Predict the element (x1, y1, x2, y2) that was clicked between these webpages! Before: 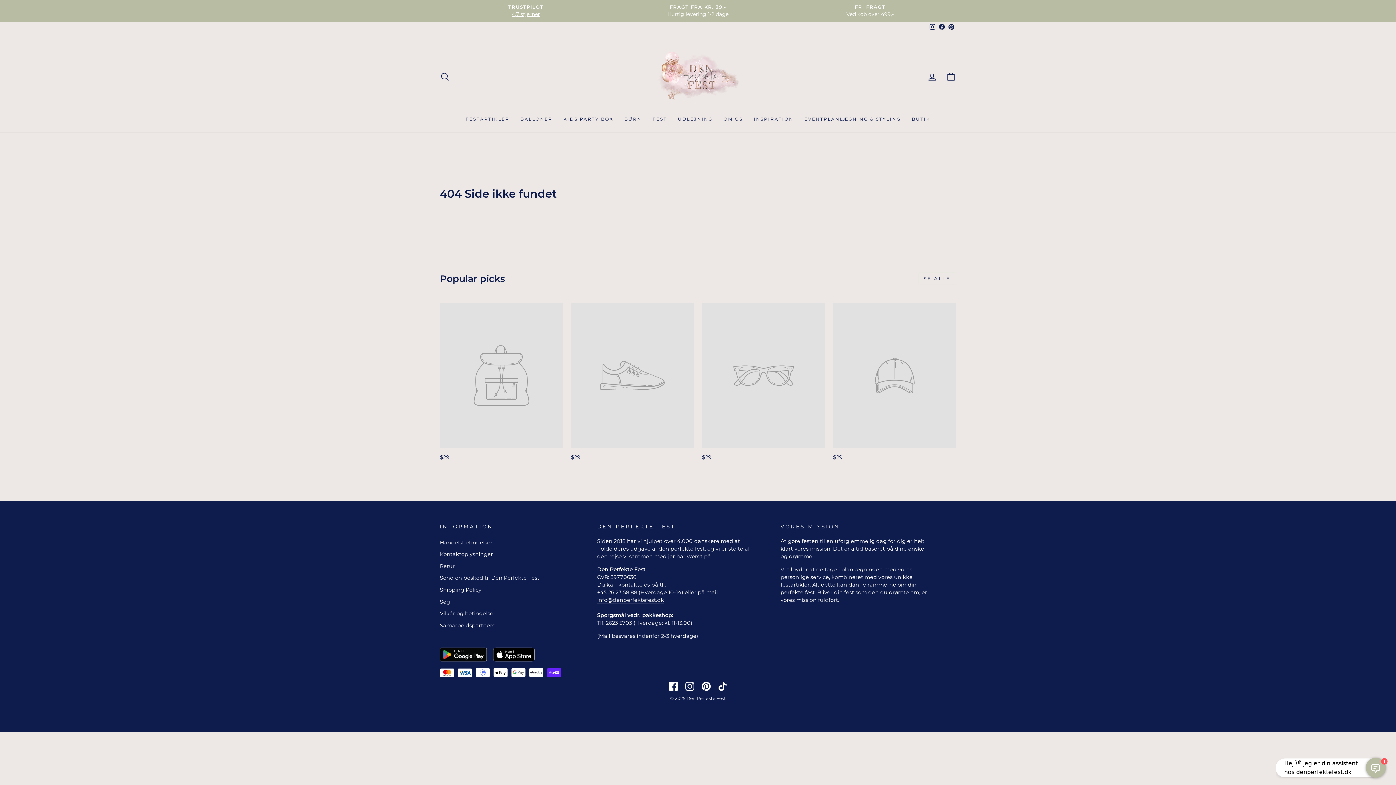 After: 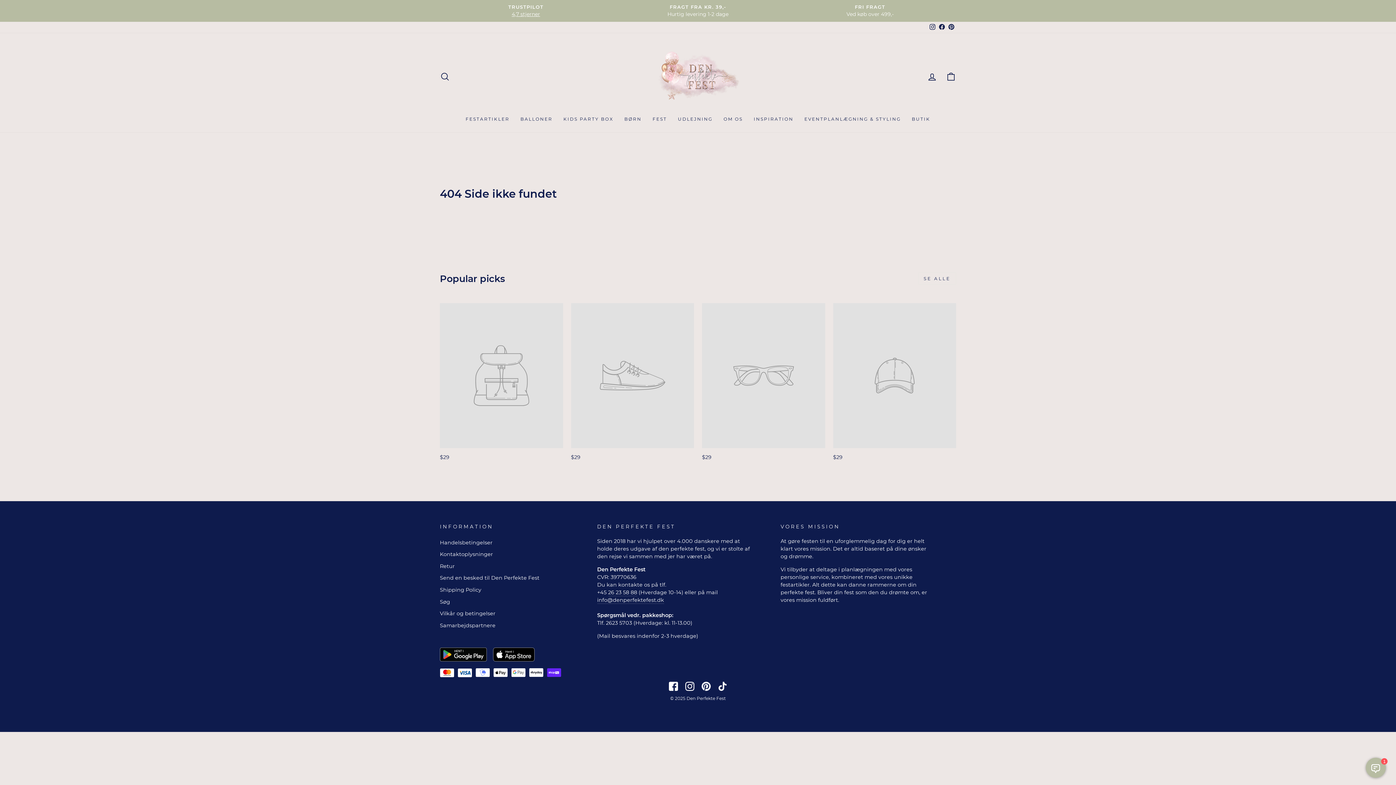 Action: bbox: (571, 303, 694, 463) label: $29